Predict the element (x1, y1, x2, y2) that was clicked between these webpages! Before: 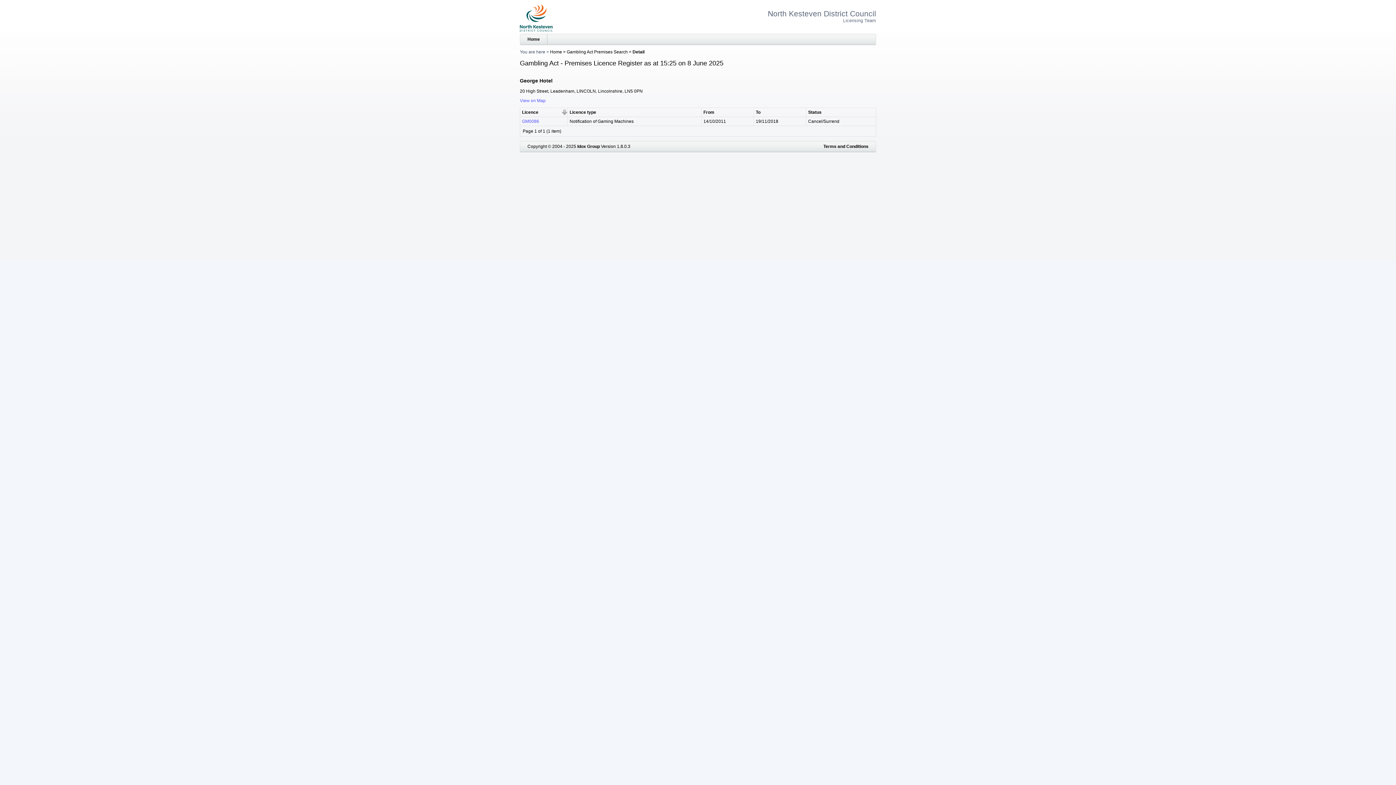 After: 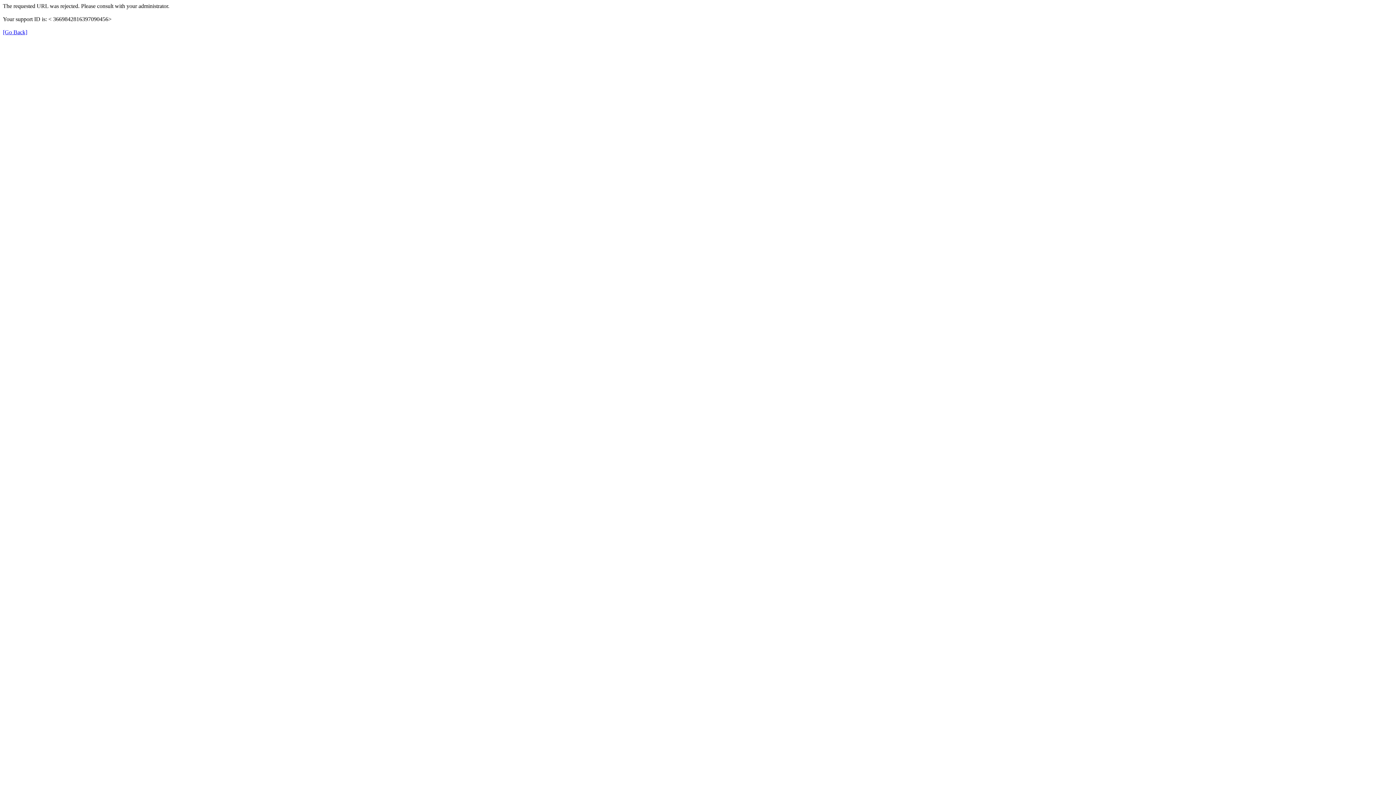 Action: label: Licence bbox: (522, 109, 538, 114)